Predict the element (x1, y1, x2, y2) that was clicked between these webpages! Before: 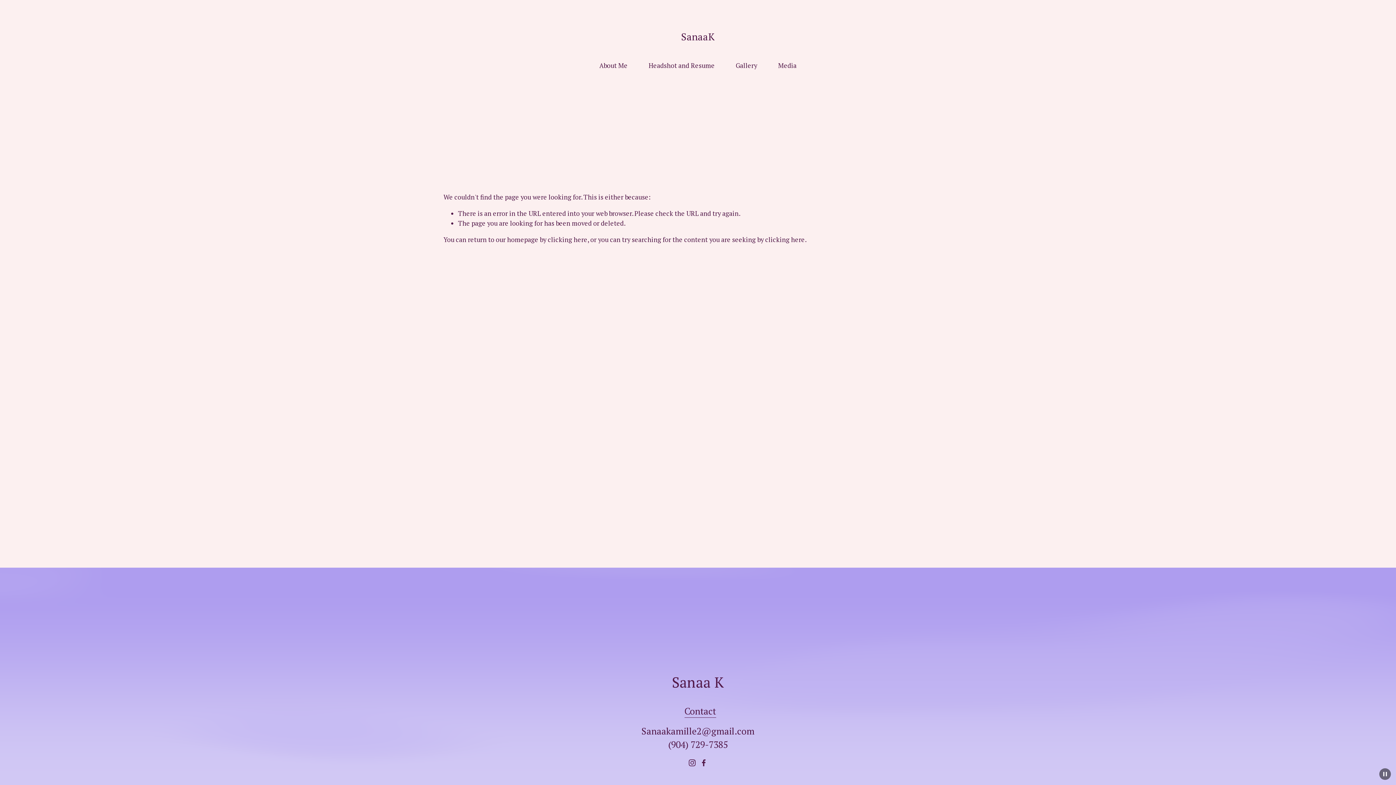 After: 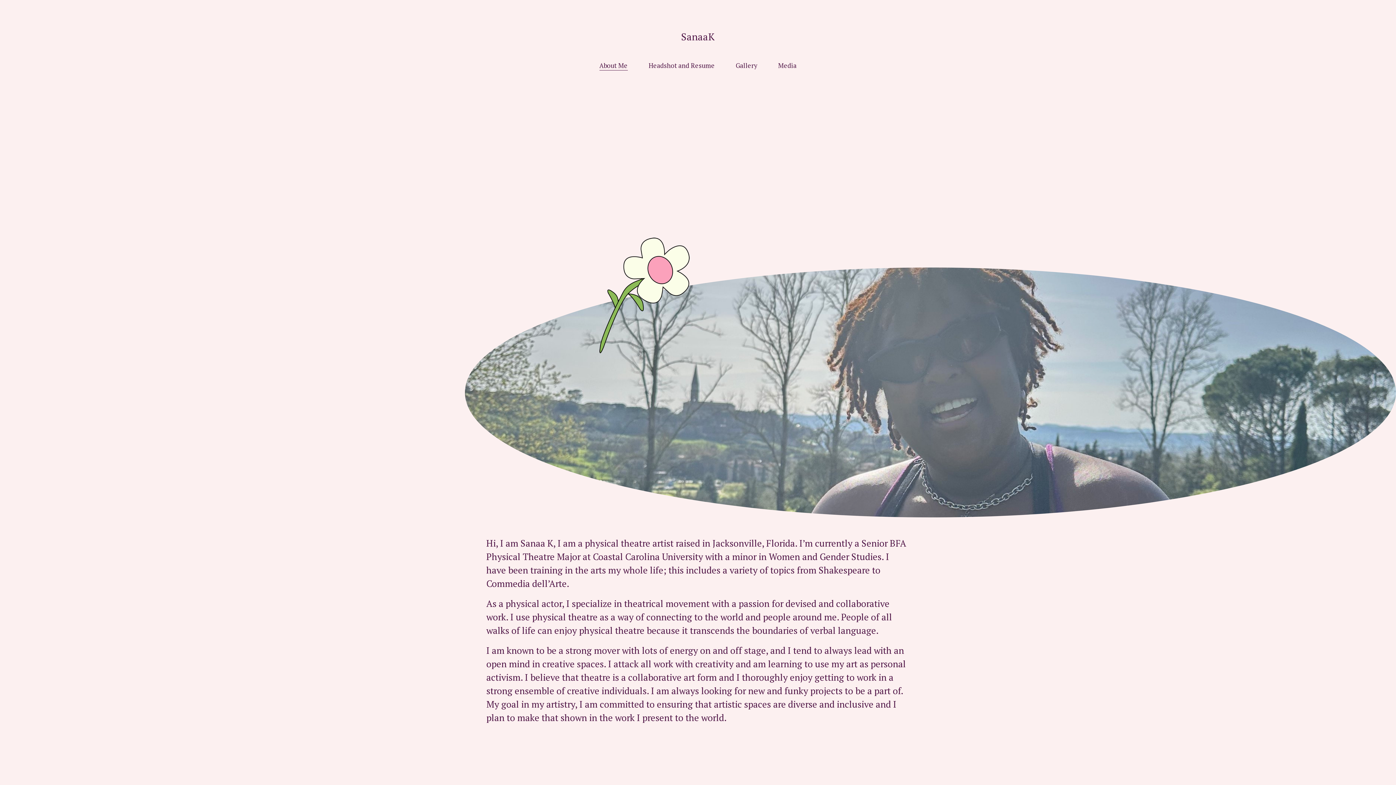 Action: label: About Me bbox: (599, 60, 627, 71)